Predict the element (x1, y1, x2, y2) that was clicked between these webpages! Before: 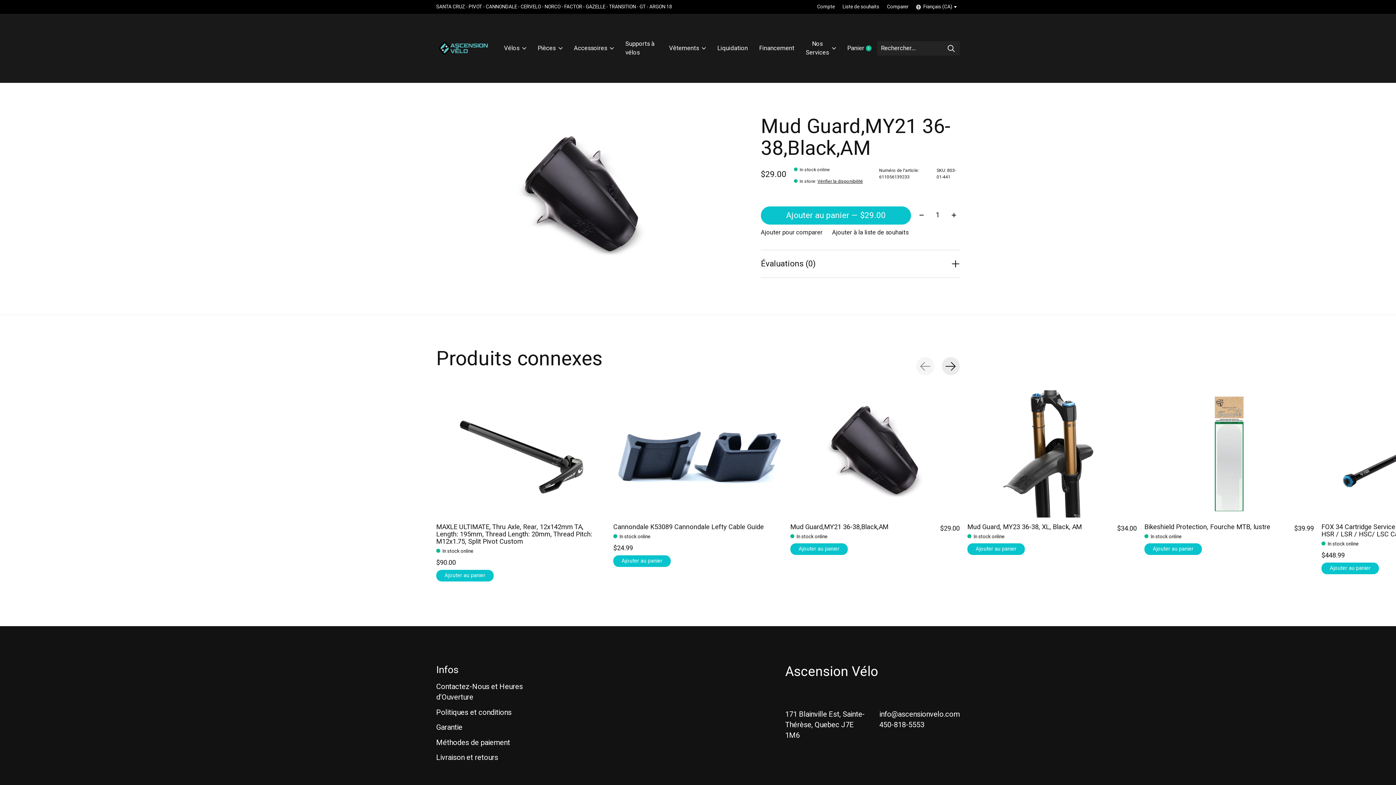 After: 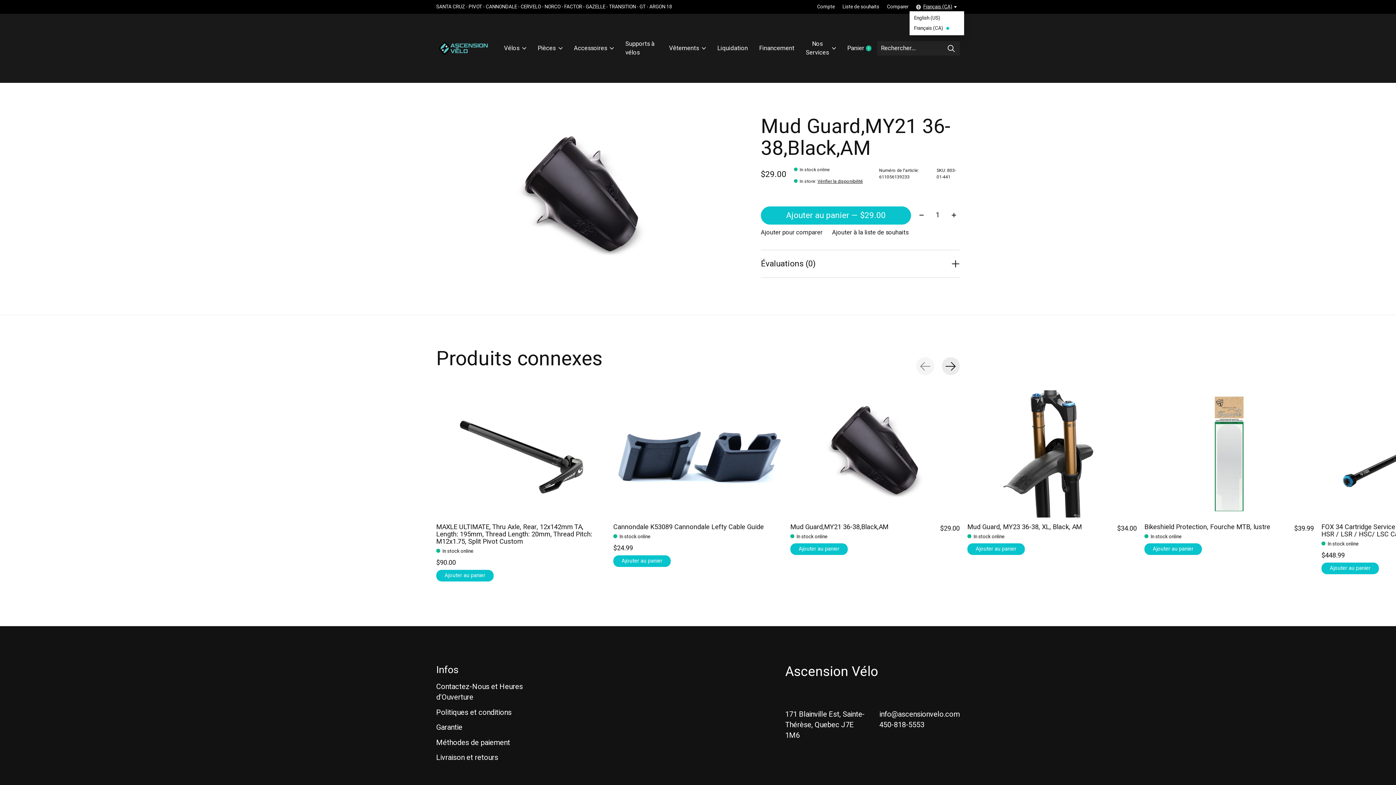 Action: bbox: (913, 2, 960, 11) label: Français (CA)